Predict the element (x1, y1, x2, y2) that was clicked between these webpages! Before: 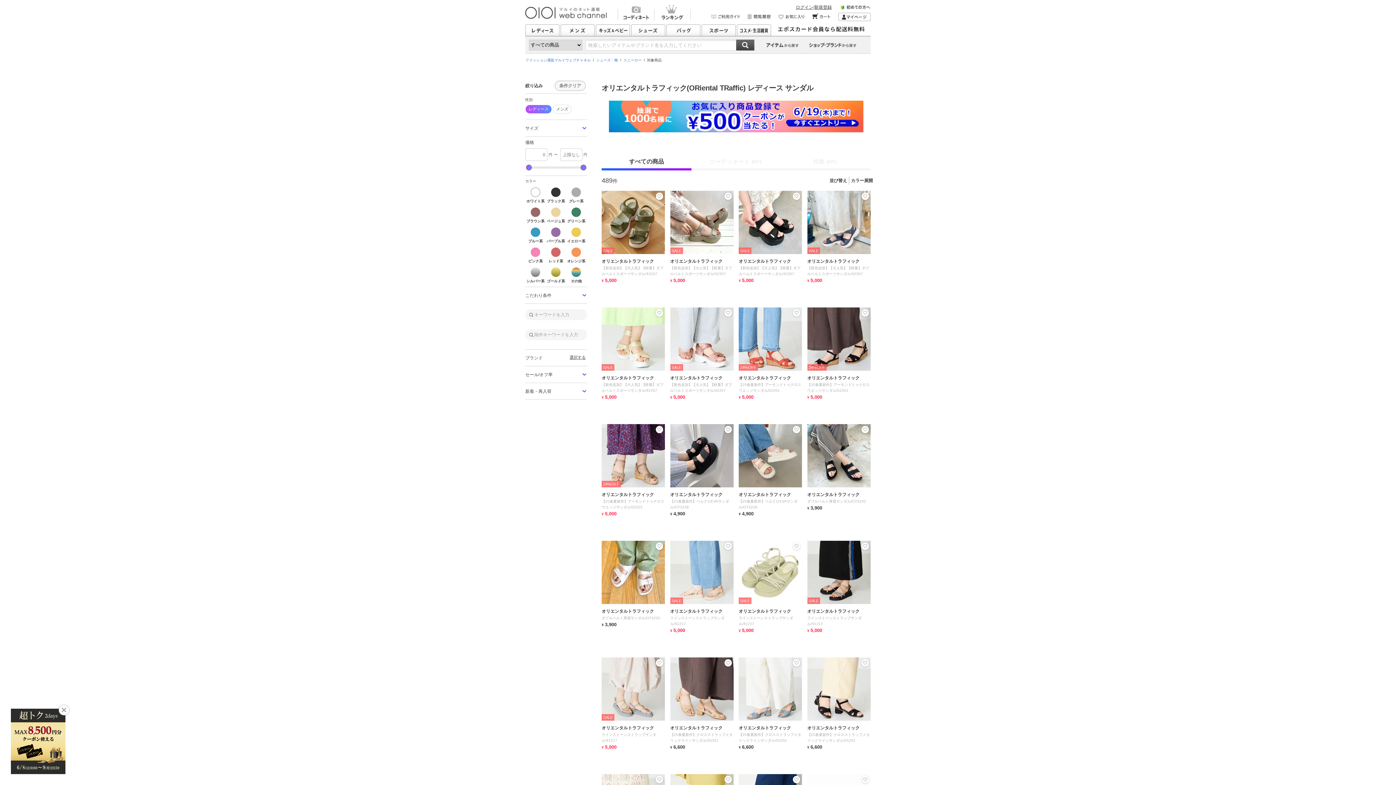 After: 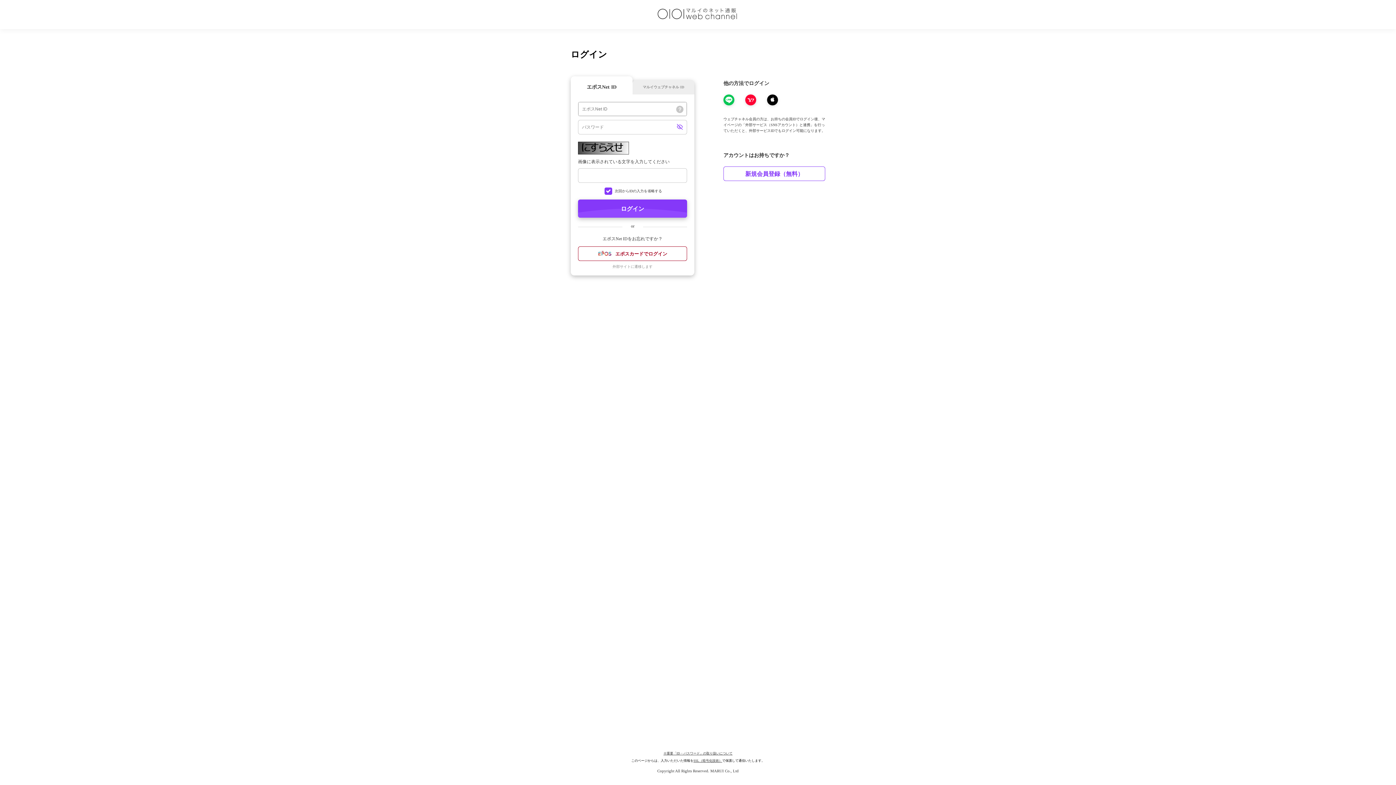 Action: bbox: (656, 426, 663, 433)